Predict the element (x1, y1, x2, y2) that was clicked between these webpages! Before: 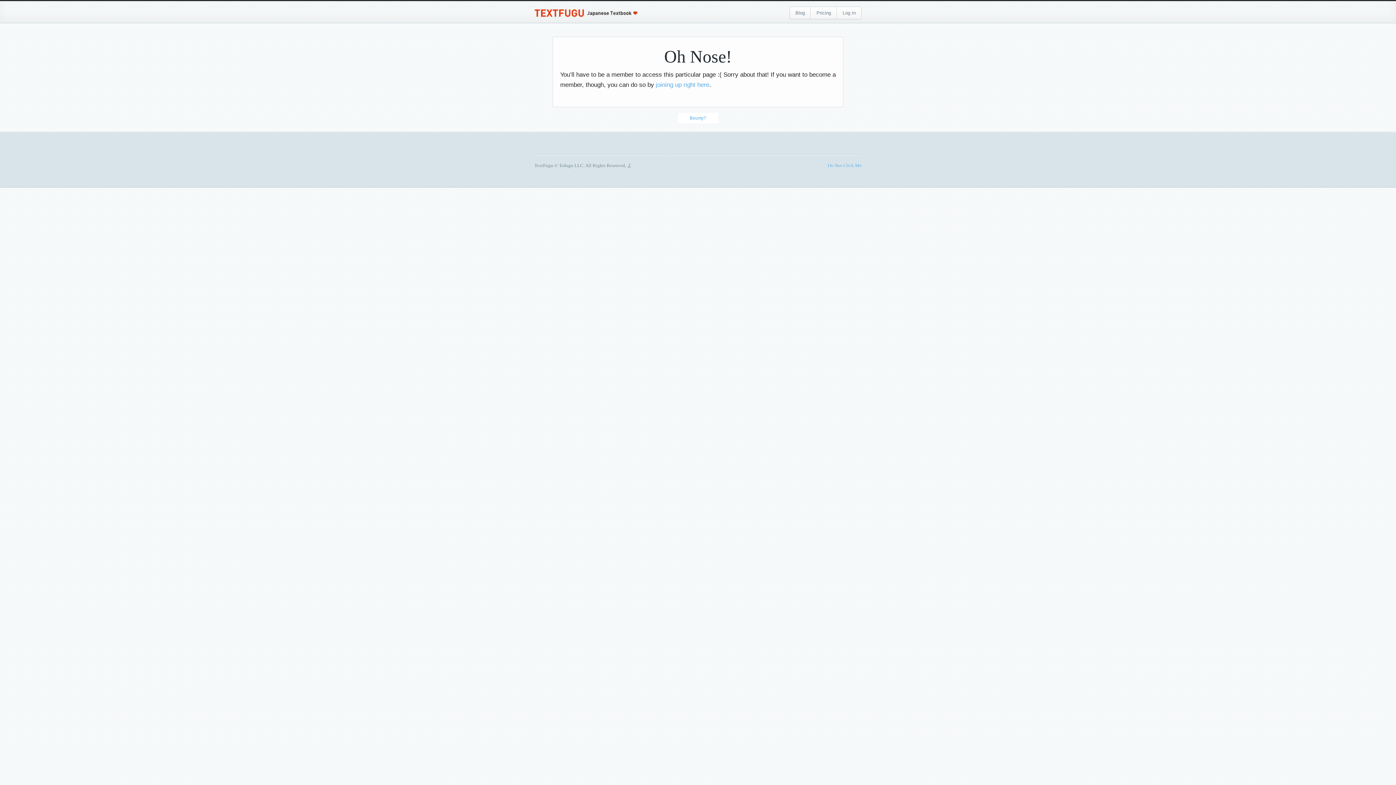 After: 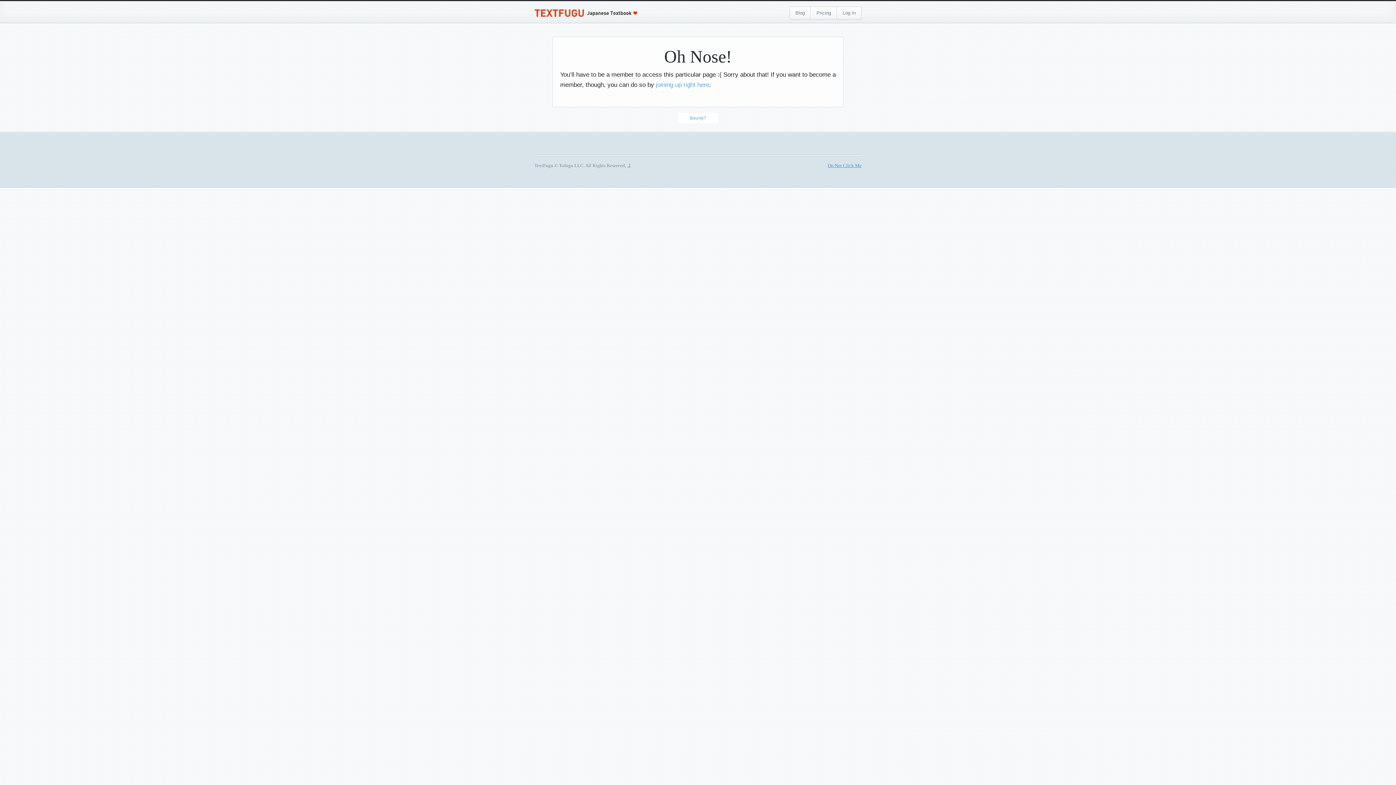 Action: bbox: (828, 163, 861, 168) label: Do Not Click Me